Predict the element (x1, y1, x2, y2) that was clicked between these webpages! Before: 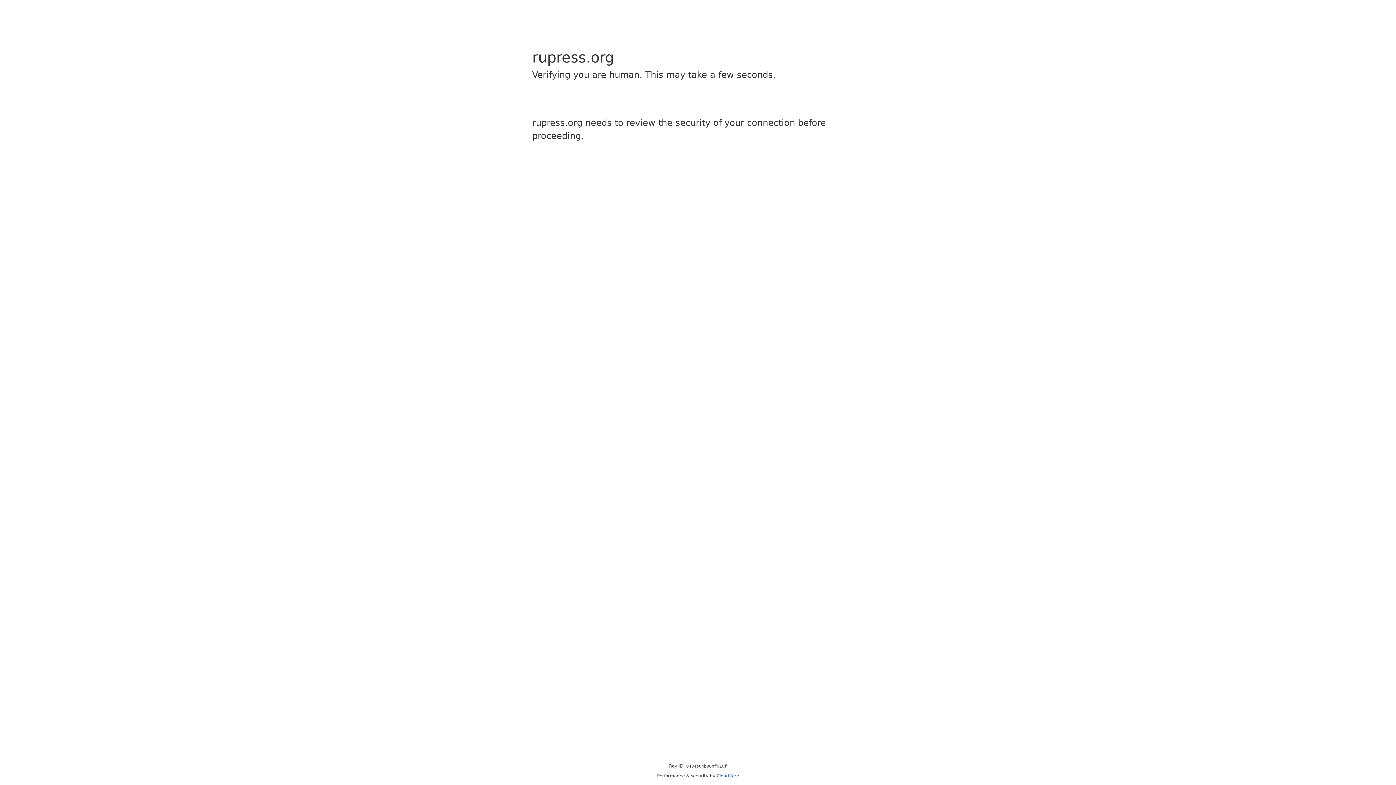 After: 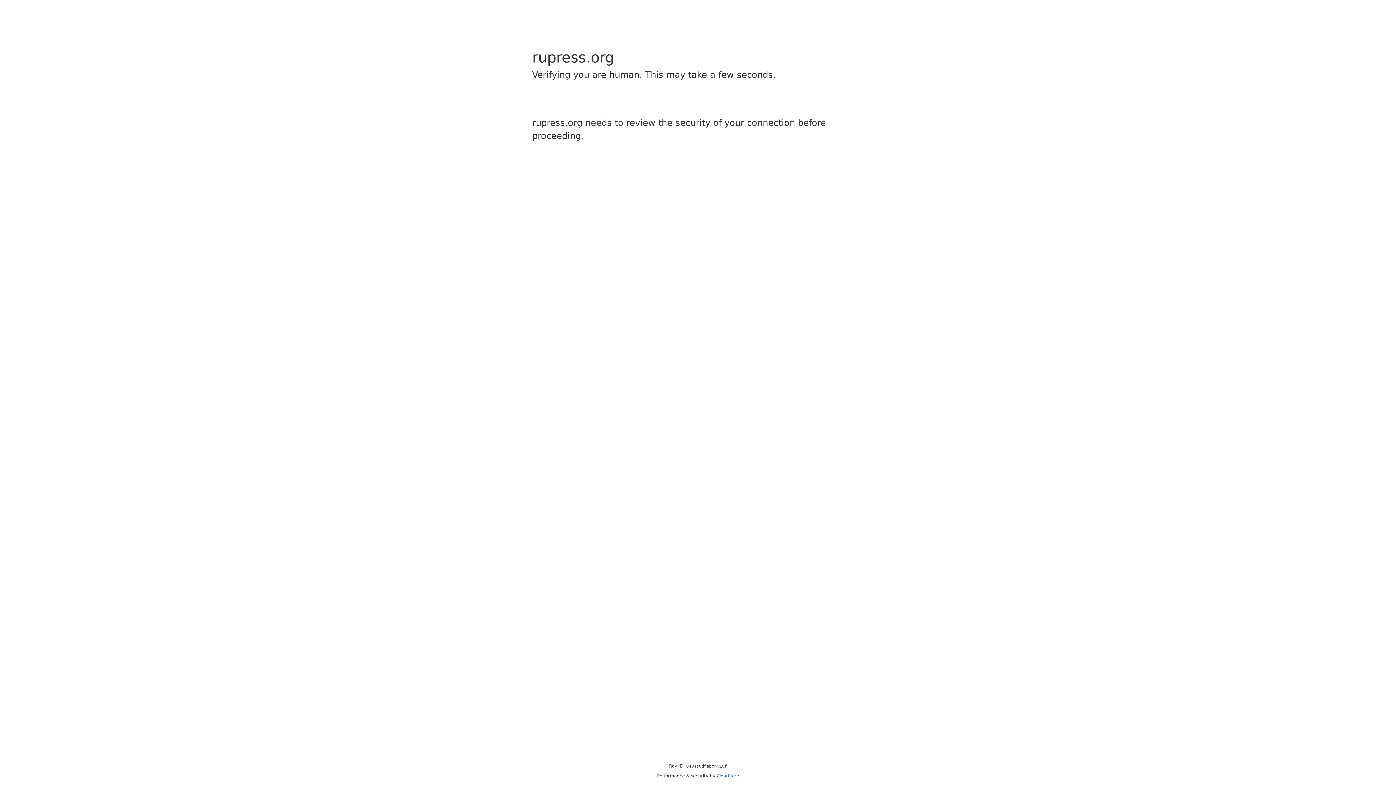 Action: label: Cloudflare bbox: (716, 773, 739, 778)